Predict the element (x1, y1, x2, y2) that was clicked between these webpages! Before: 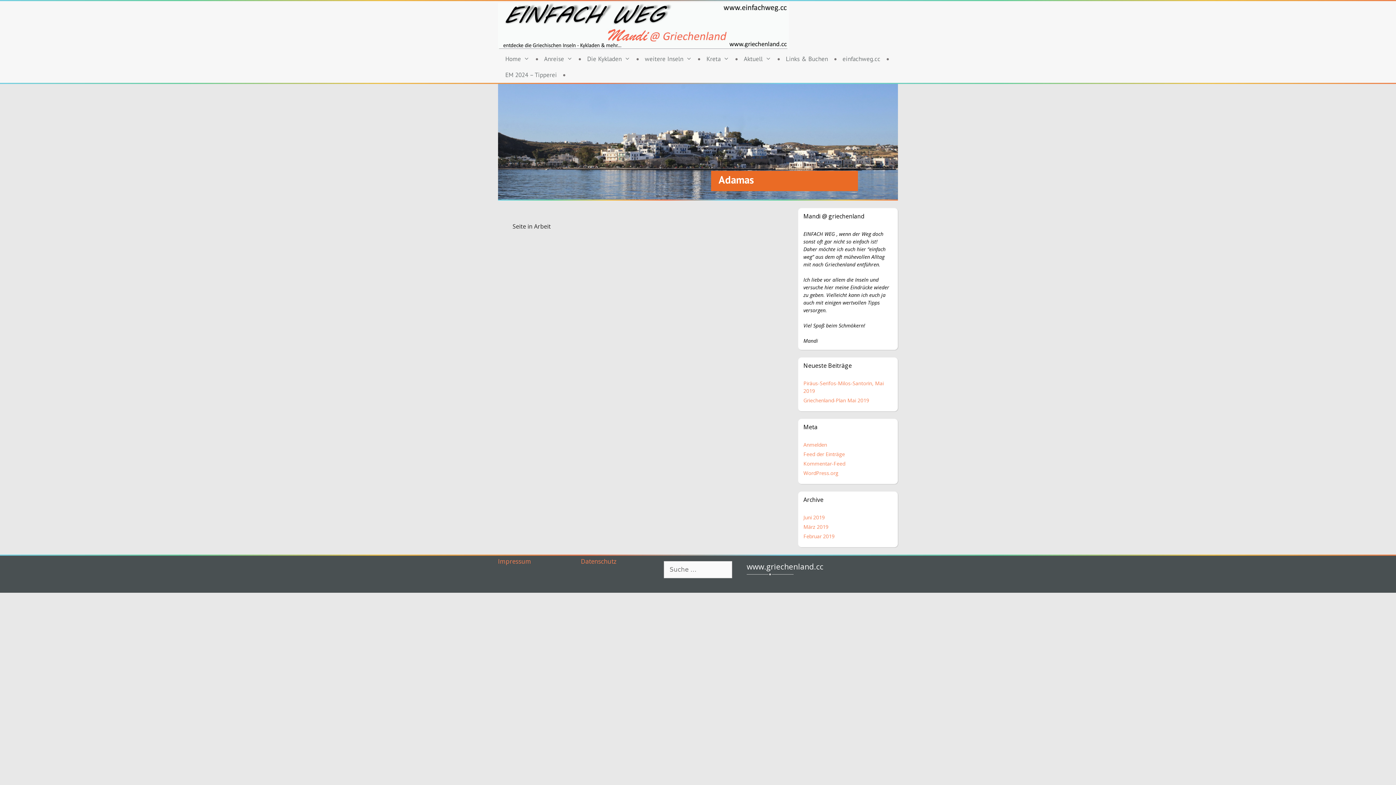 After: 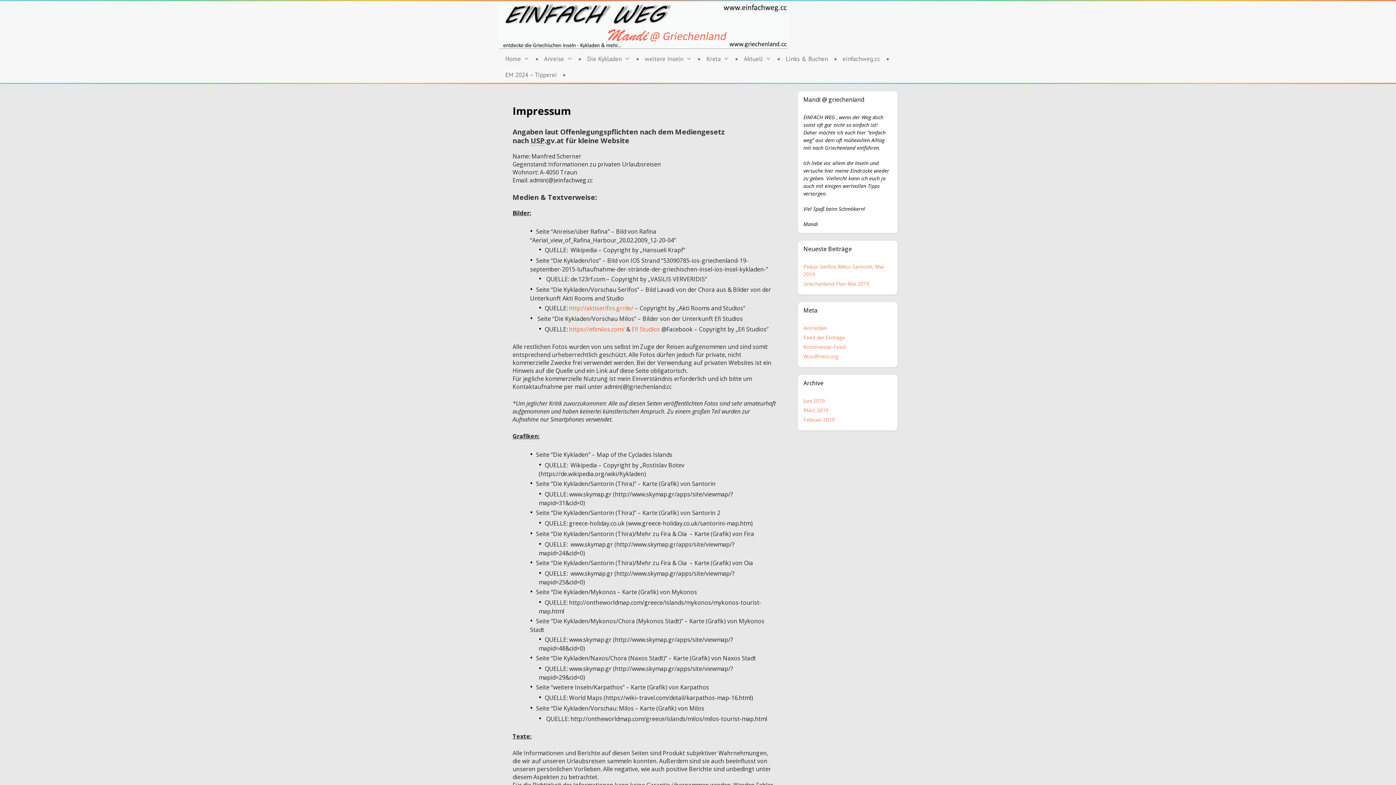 Action: label: Impressum bbox: (498, 557, 531, 565)